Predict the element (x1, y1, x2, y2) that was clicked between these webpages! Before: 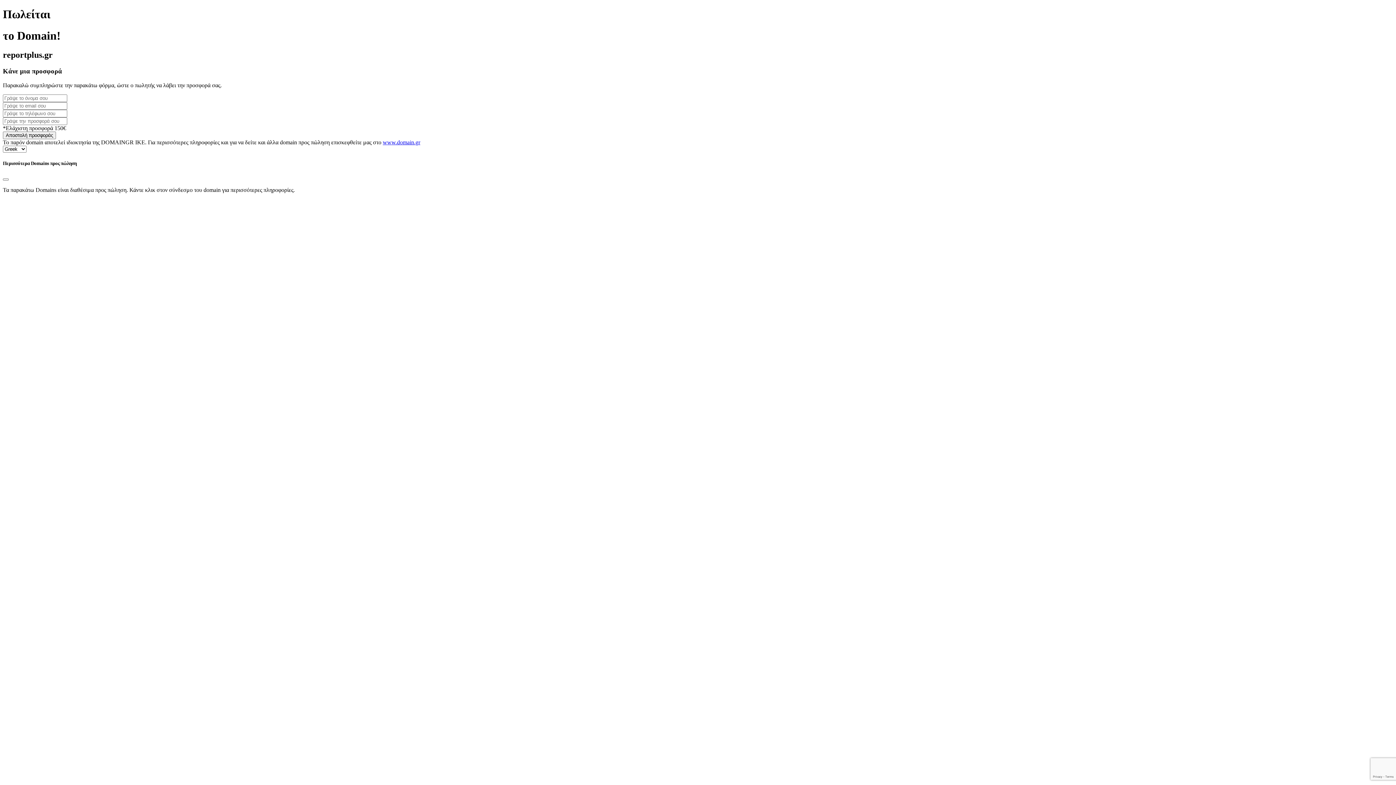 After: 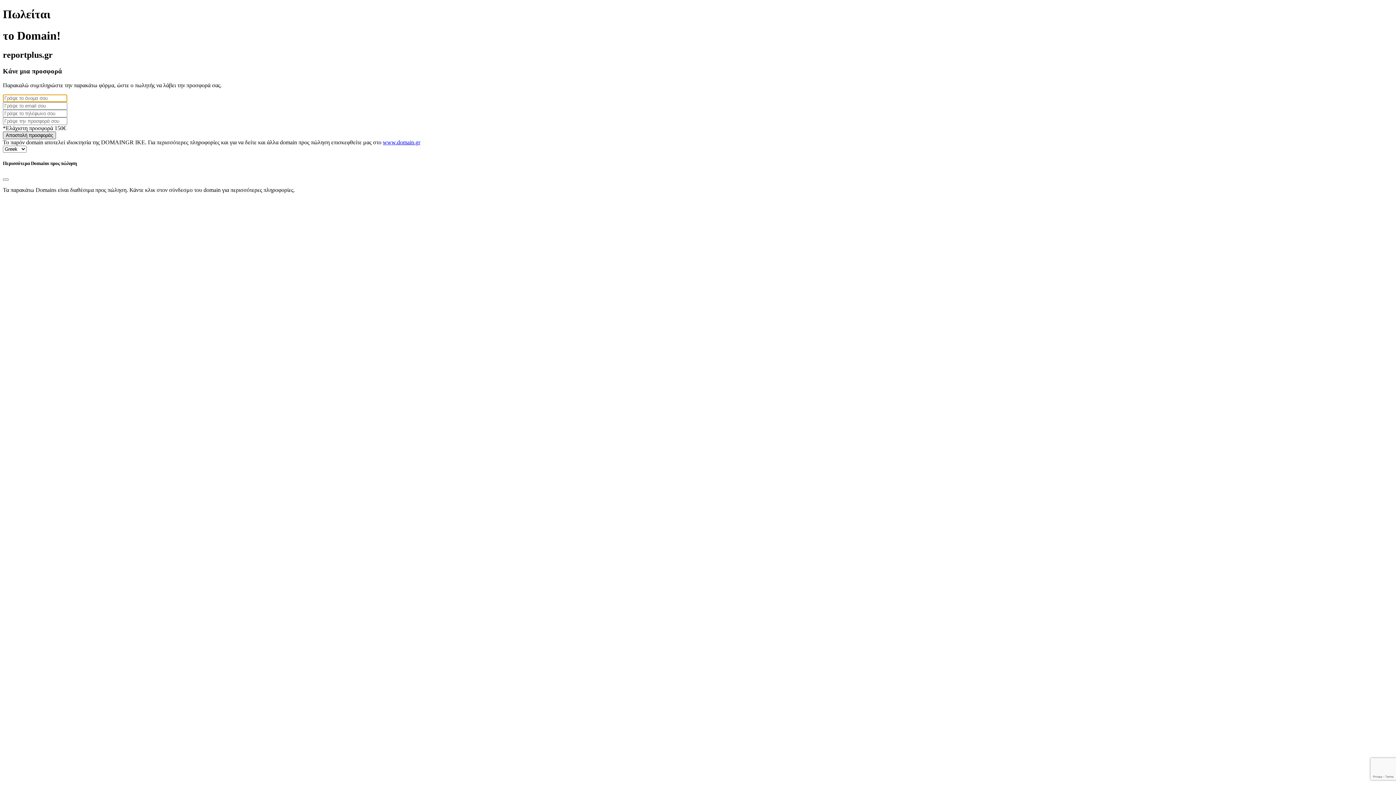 Action: bbox: (2, 131, 56, 139) label: Αποστολή προσφοράς